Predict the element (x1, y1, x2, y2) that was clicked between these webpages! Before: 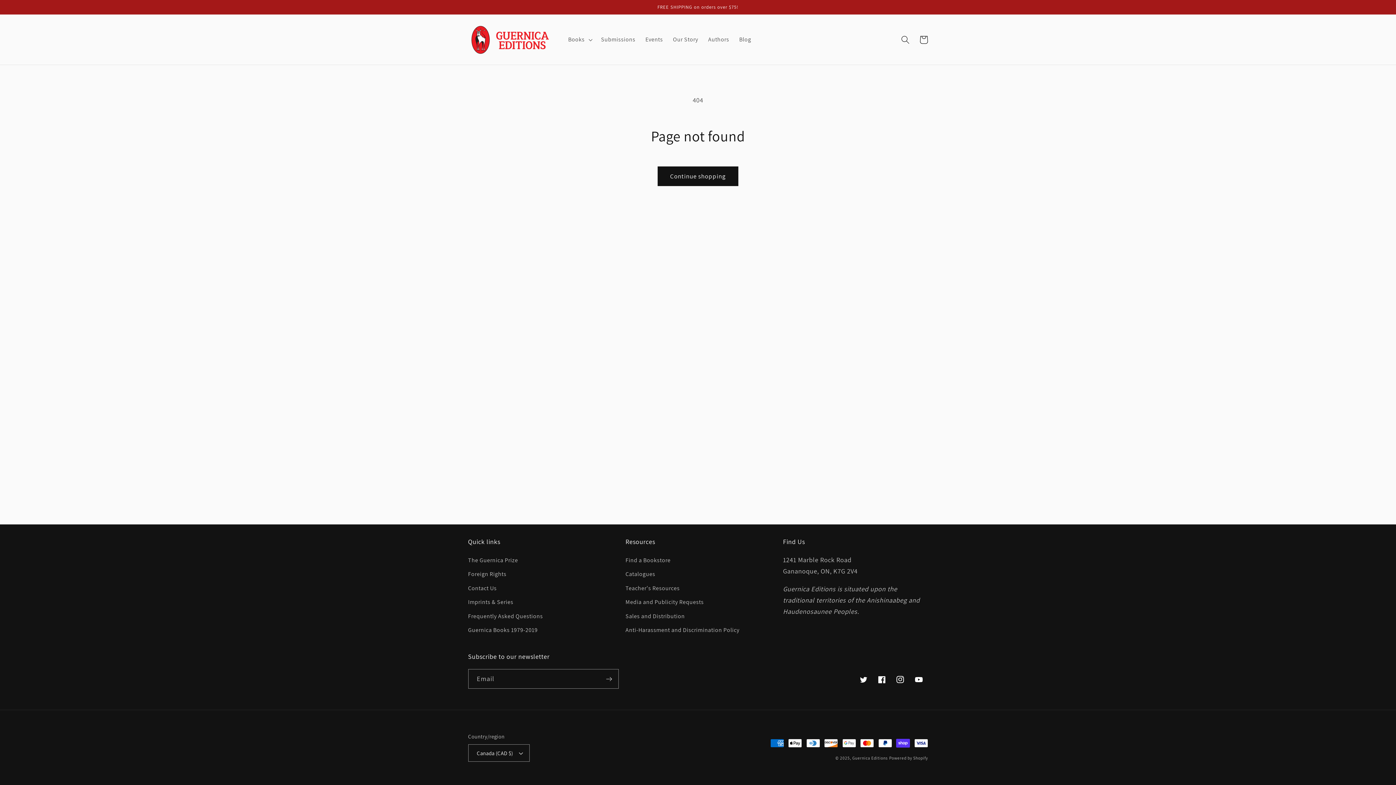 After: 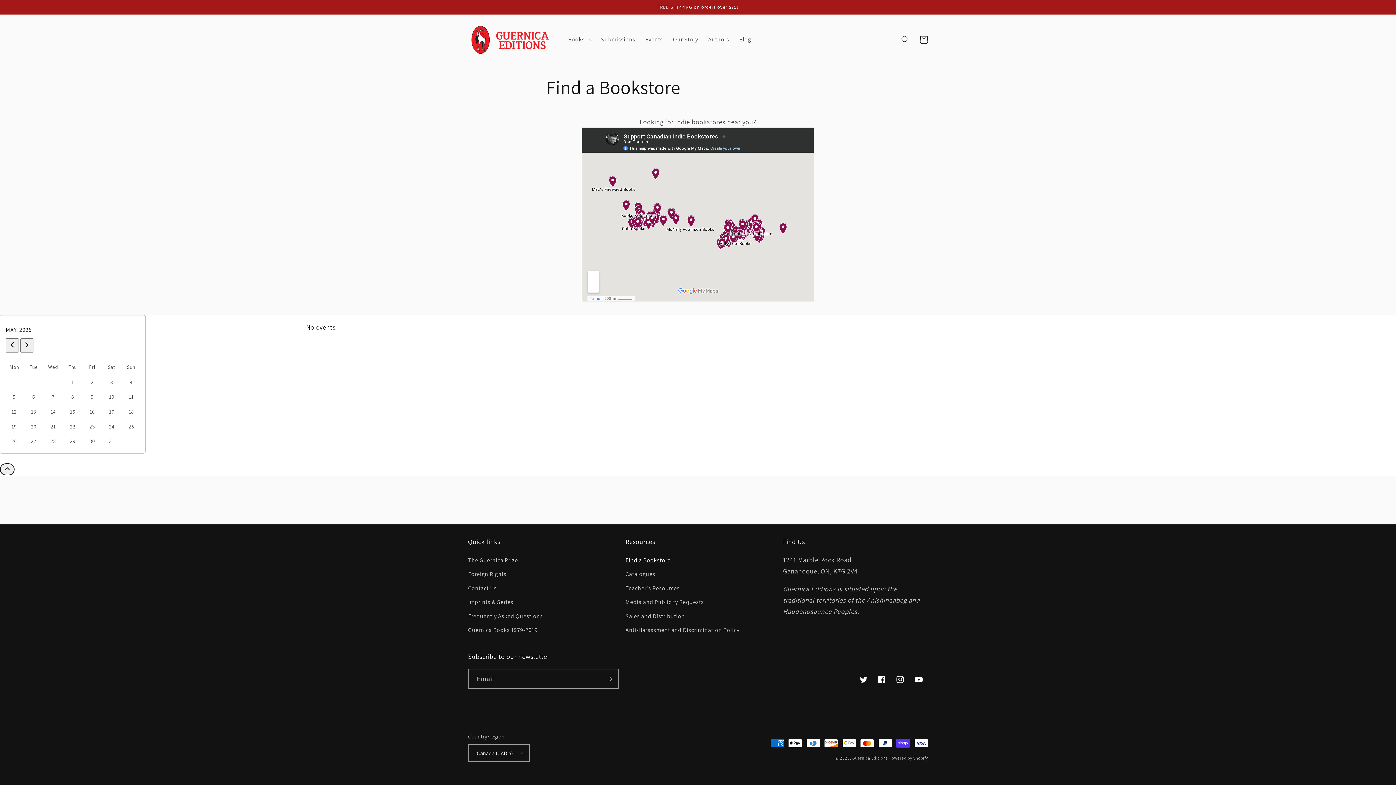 Action: label: Find a Bookstore bbox: (625, 555, 670, 567)